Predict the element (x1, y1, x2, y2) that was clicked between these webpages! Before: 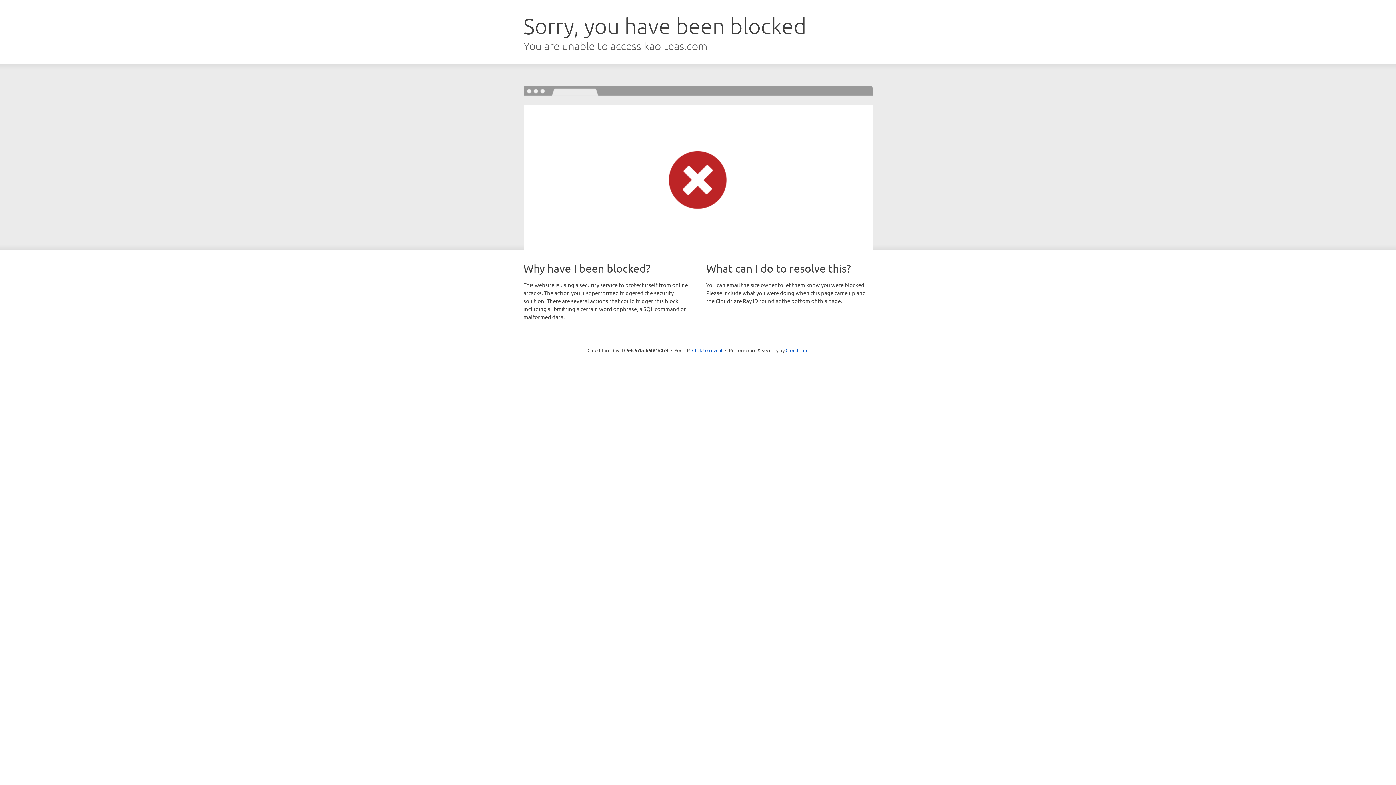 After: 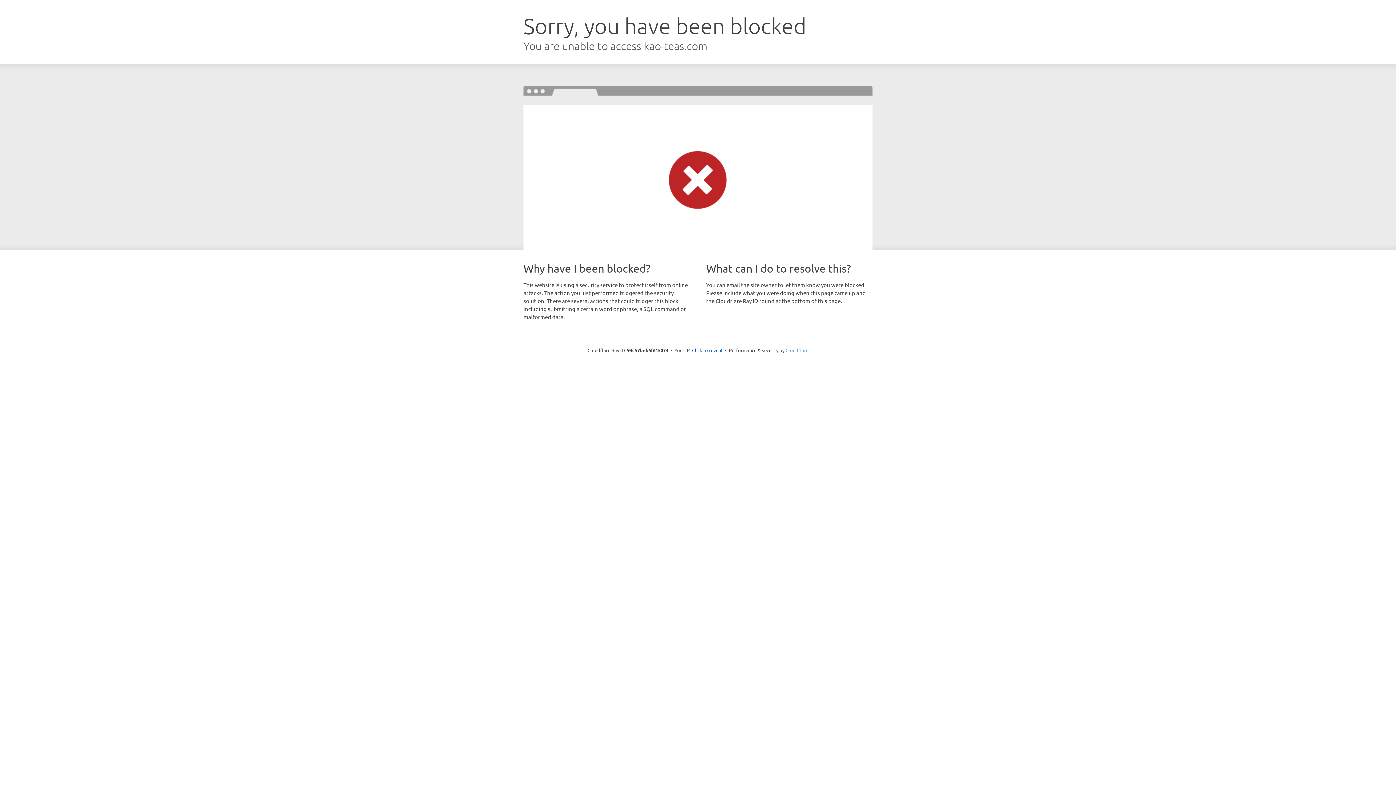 Action: bbox: (785, 347, 808, 353) label: Cloudflare